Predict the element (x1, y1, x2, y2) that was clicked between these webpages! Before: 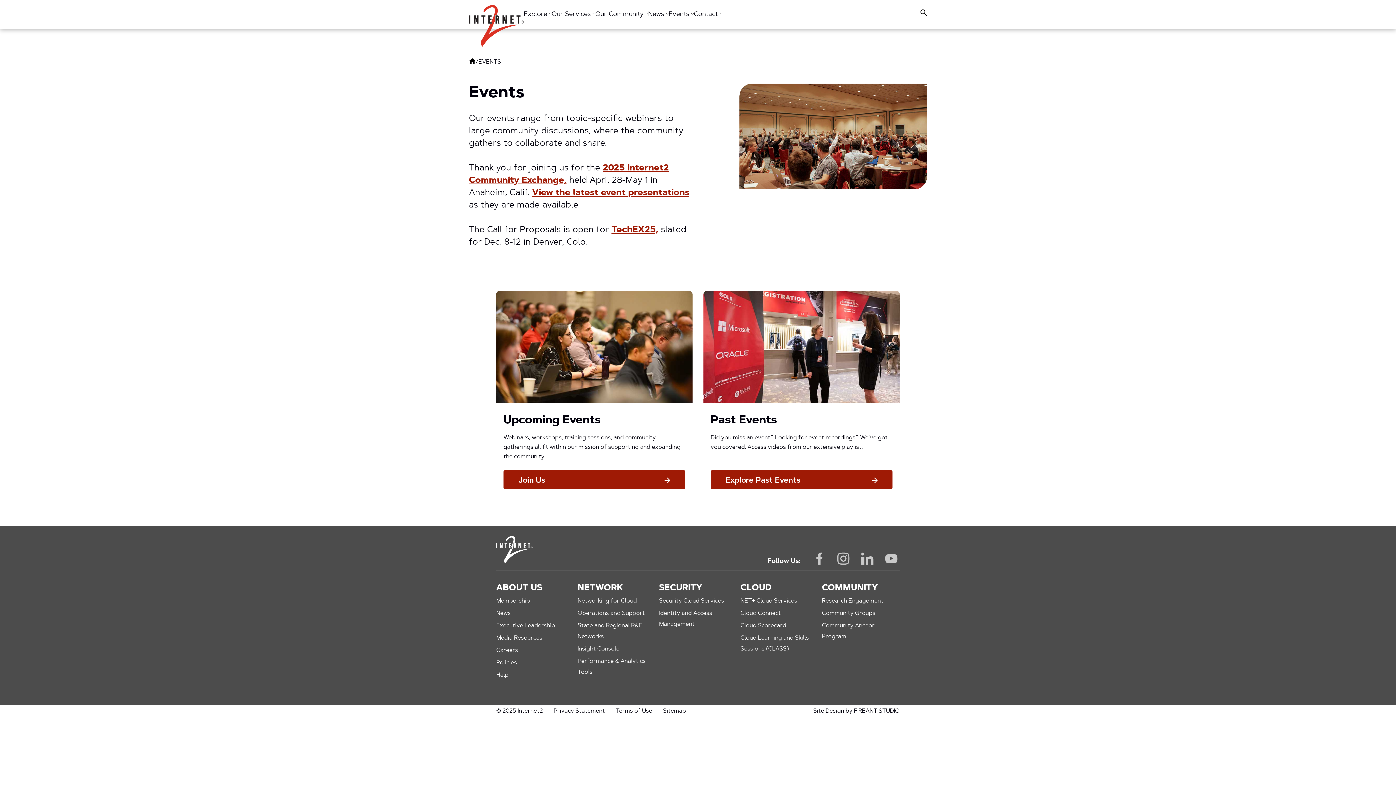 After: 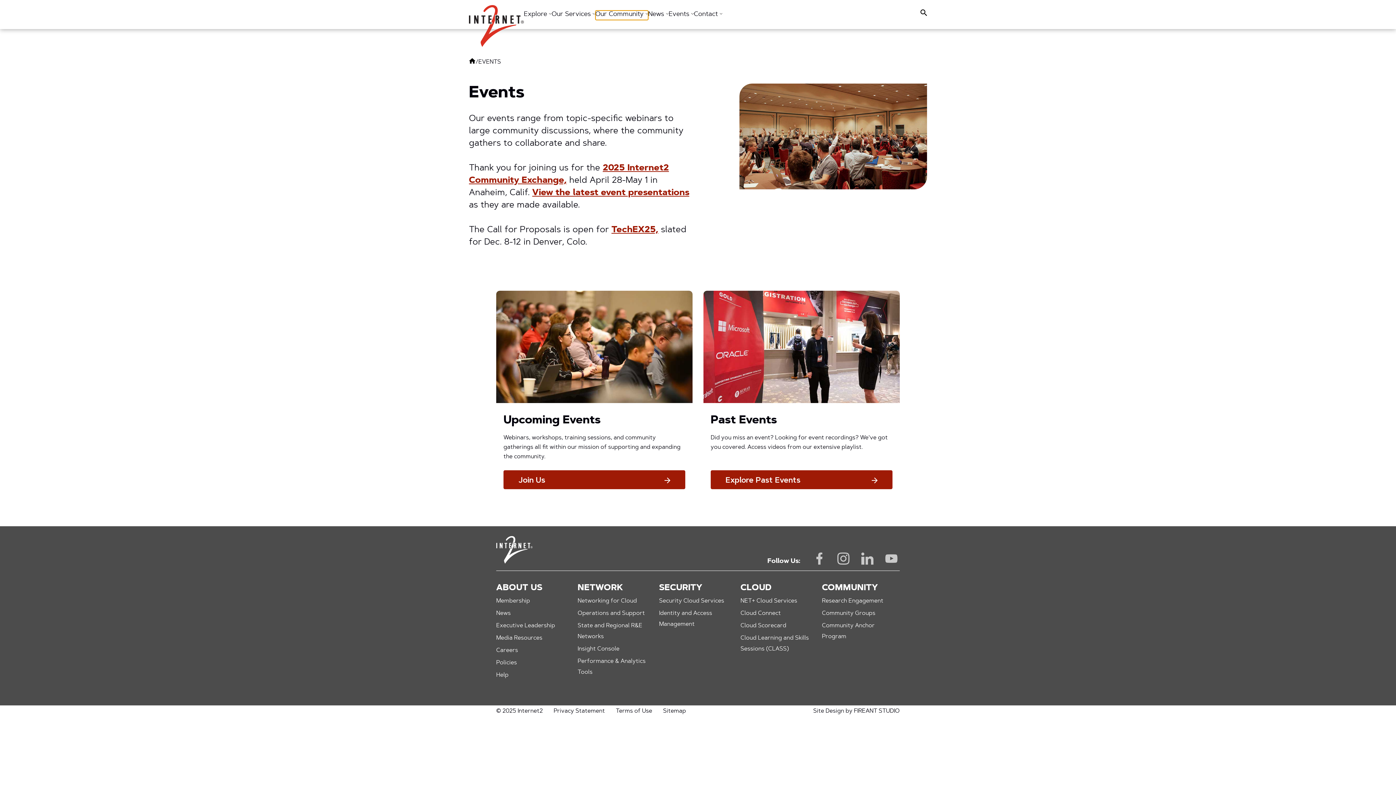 Action: label: Our Community  bbox: (595, 10, 648, 20)